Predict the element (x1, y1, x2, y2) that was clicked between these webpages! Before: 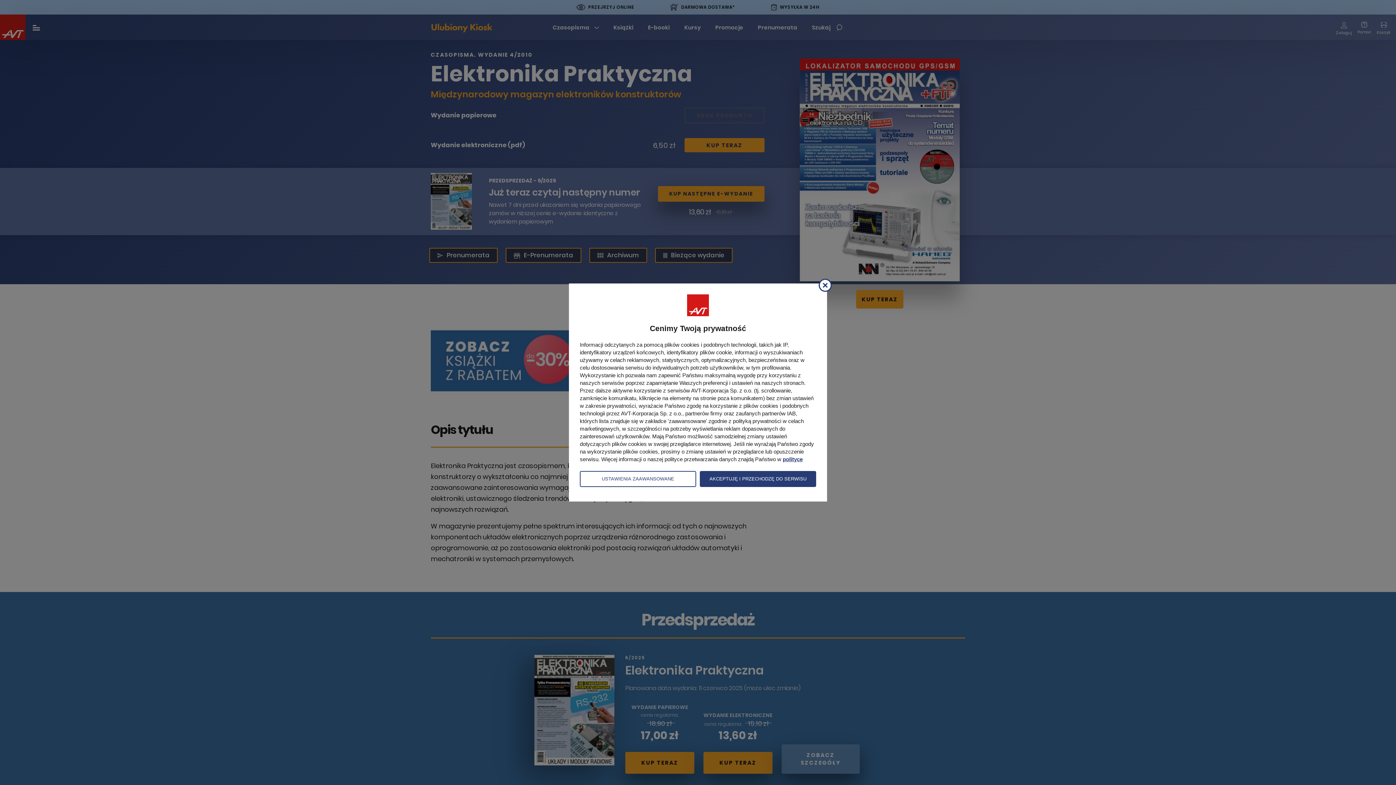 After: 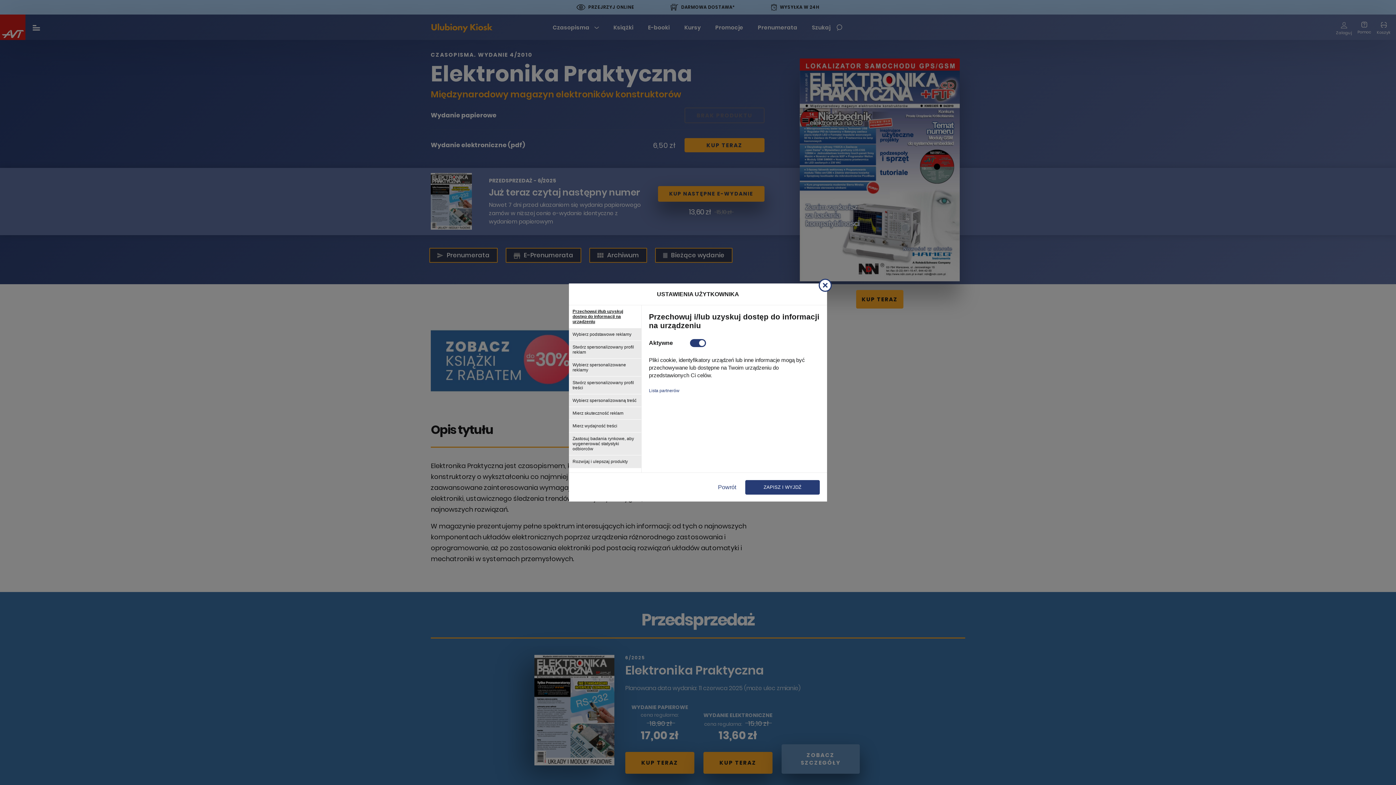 Action: label: USTAWIENIA ZAAWANSOWANE bbox: (580, 471, 696, 487)